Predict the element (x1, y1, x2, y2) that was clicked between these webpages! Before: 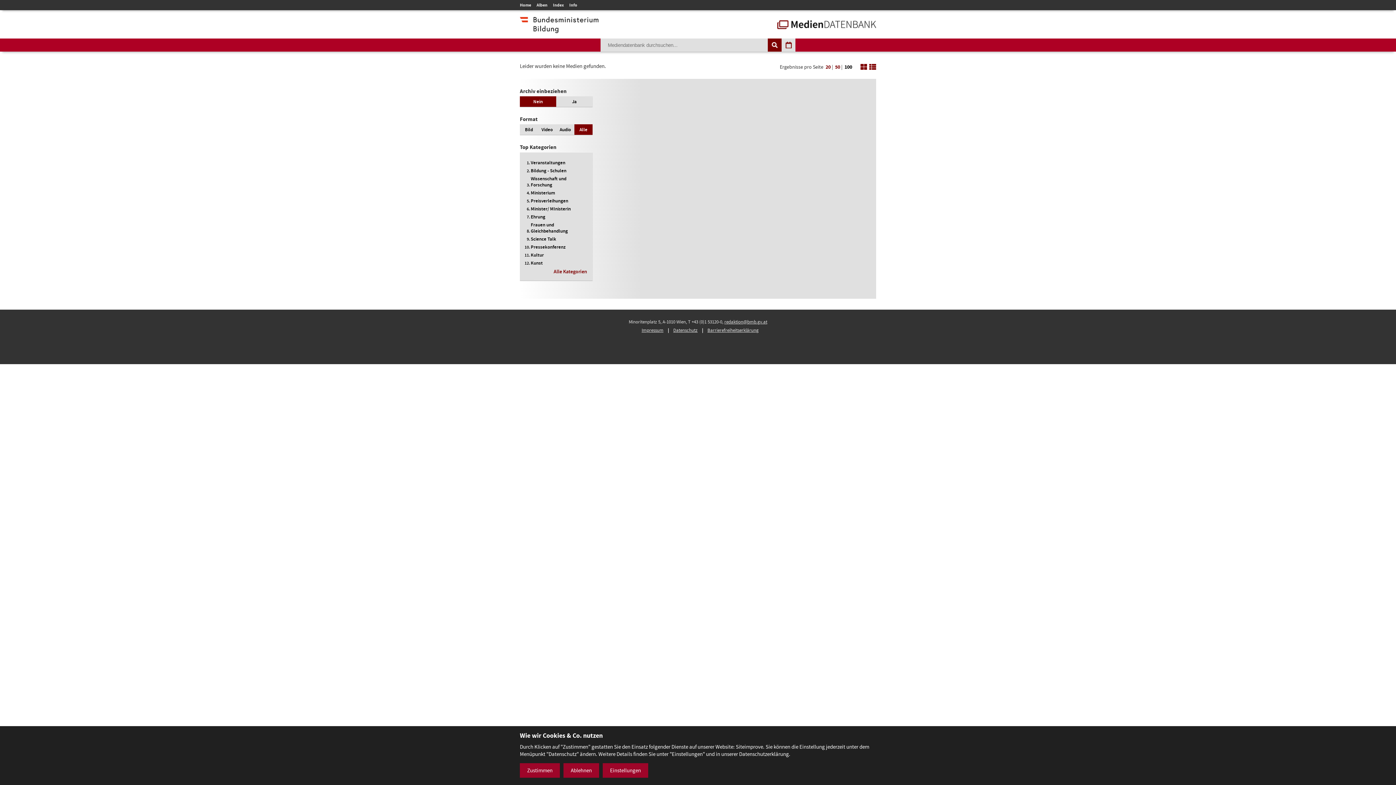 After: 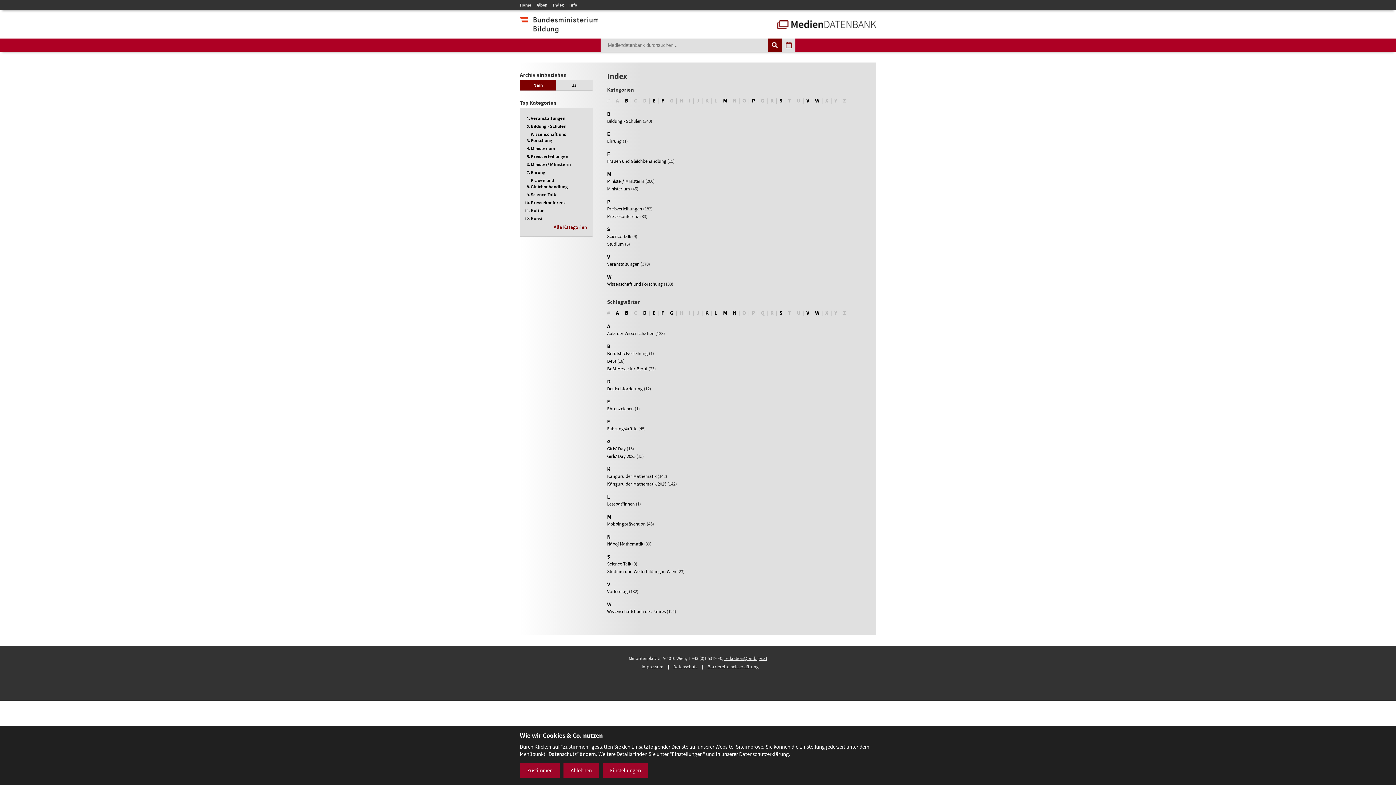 Action: label: Index bbox: (553, 0, 564, 10)